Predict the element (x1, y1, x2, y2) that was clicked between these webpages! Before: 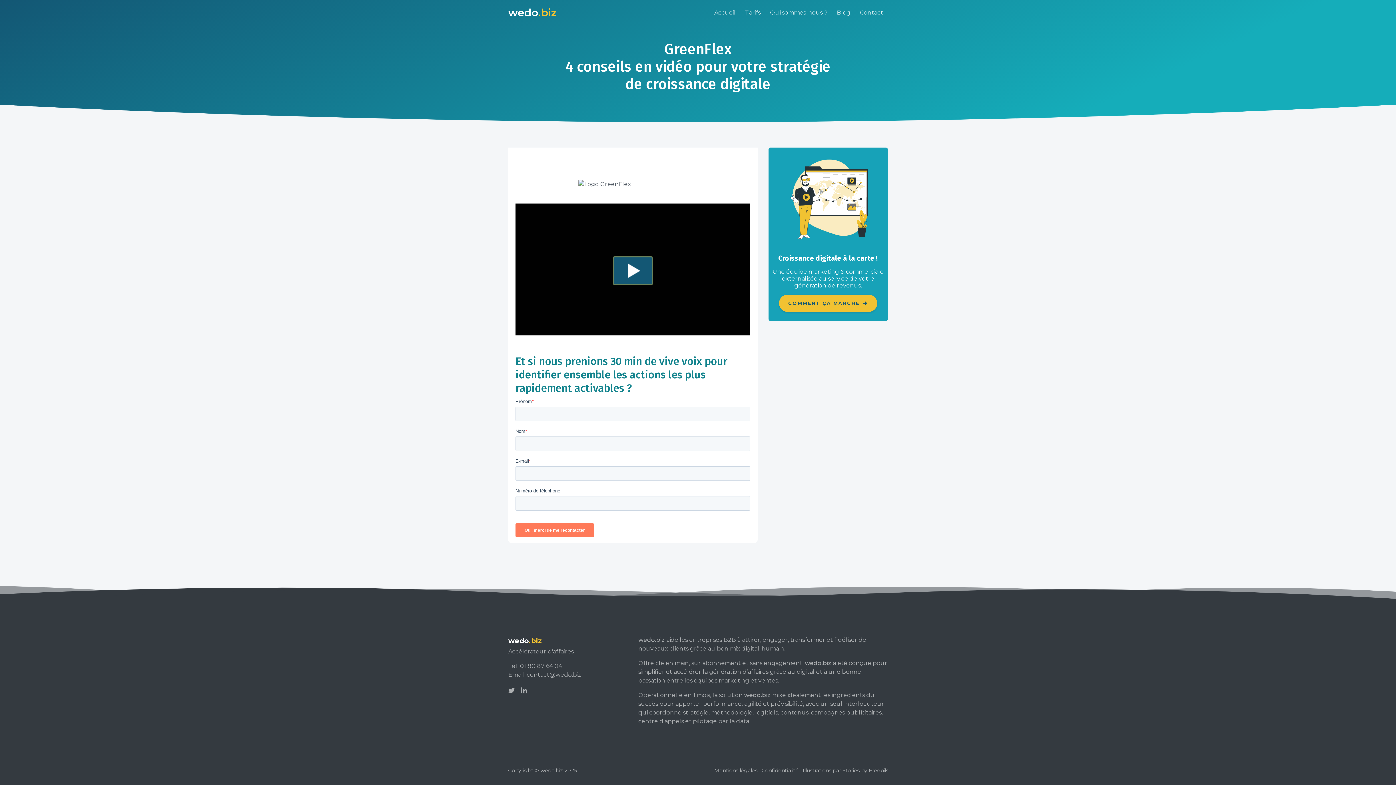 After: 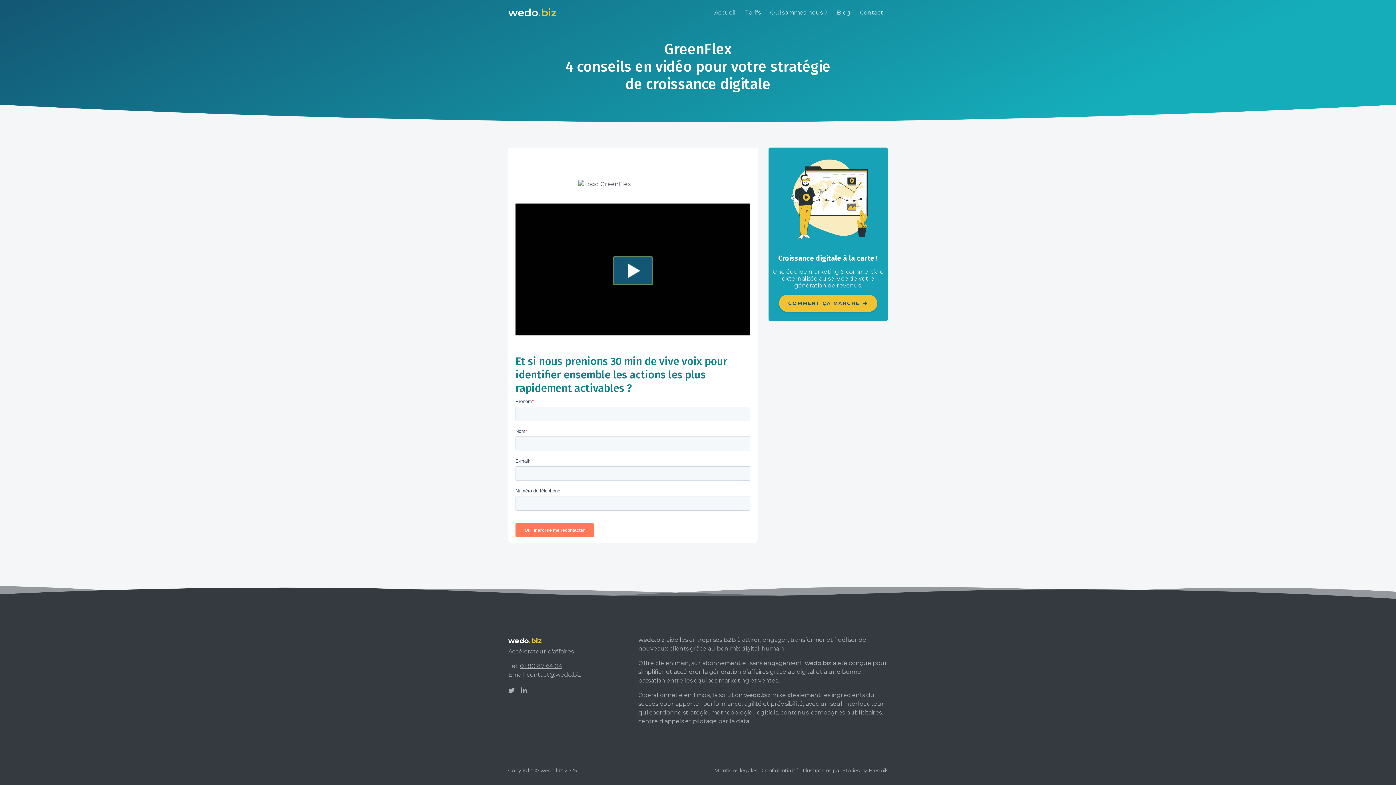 Action: label: 01 80 87 64 04 bbox: (520, 662, 562, 669)